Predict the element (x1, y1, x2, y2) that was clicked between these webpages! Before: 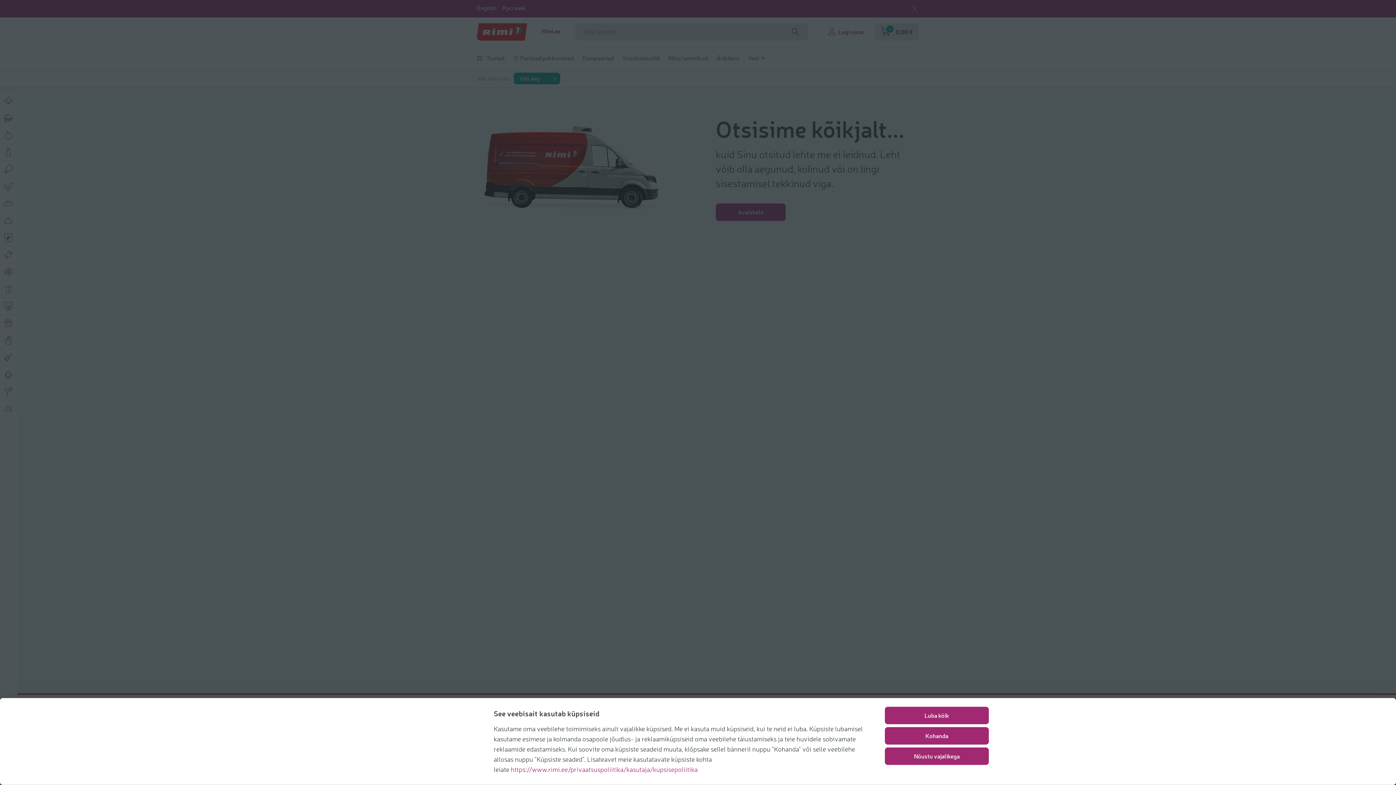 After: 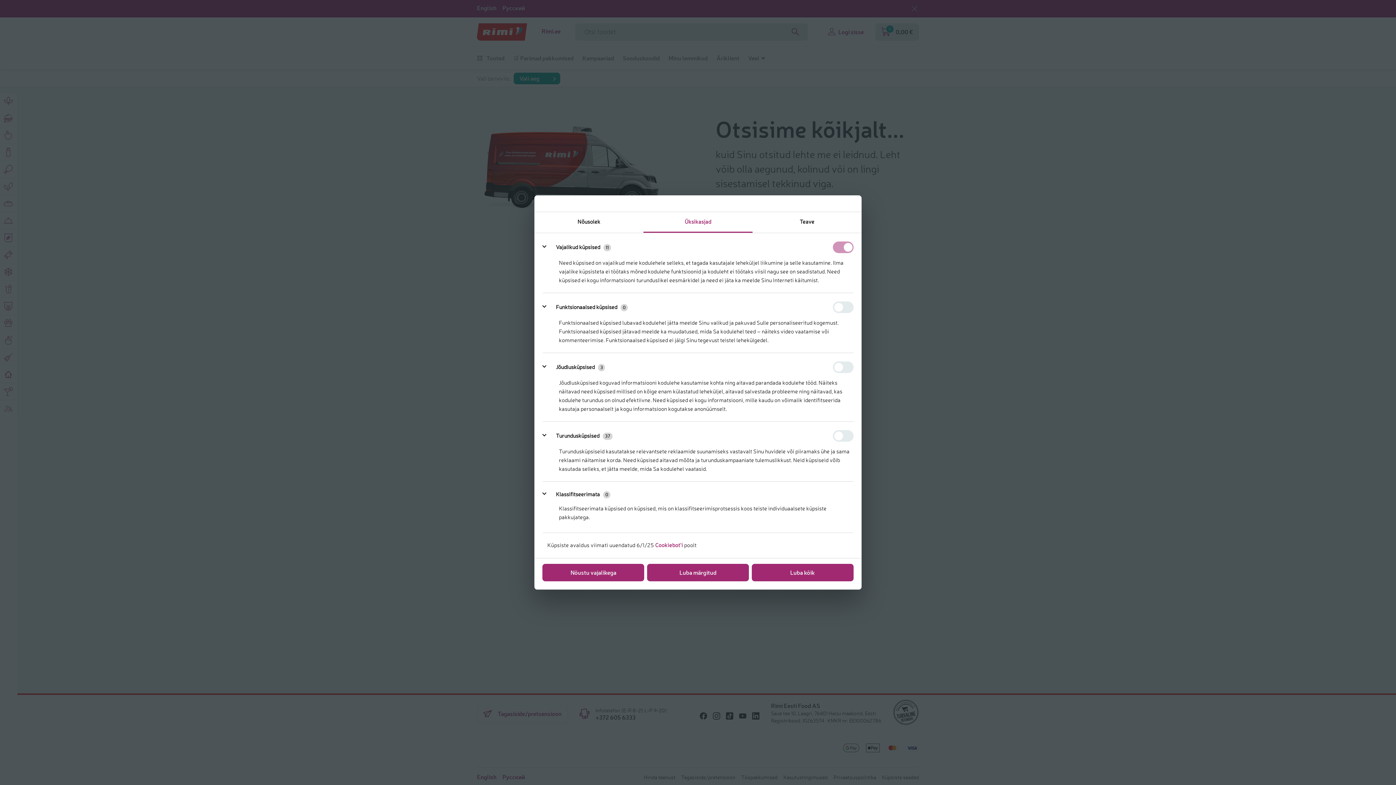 Action: bbox: (885, 727, 989, 745) label: Kohanda